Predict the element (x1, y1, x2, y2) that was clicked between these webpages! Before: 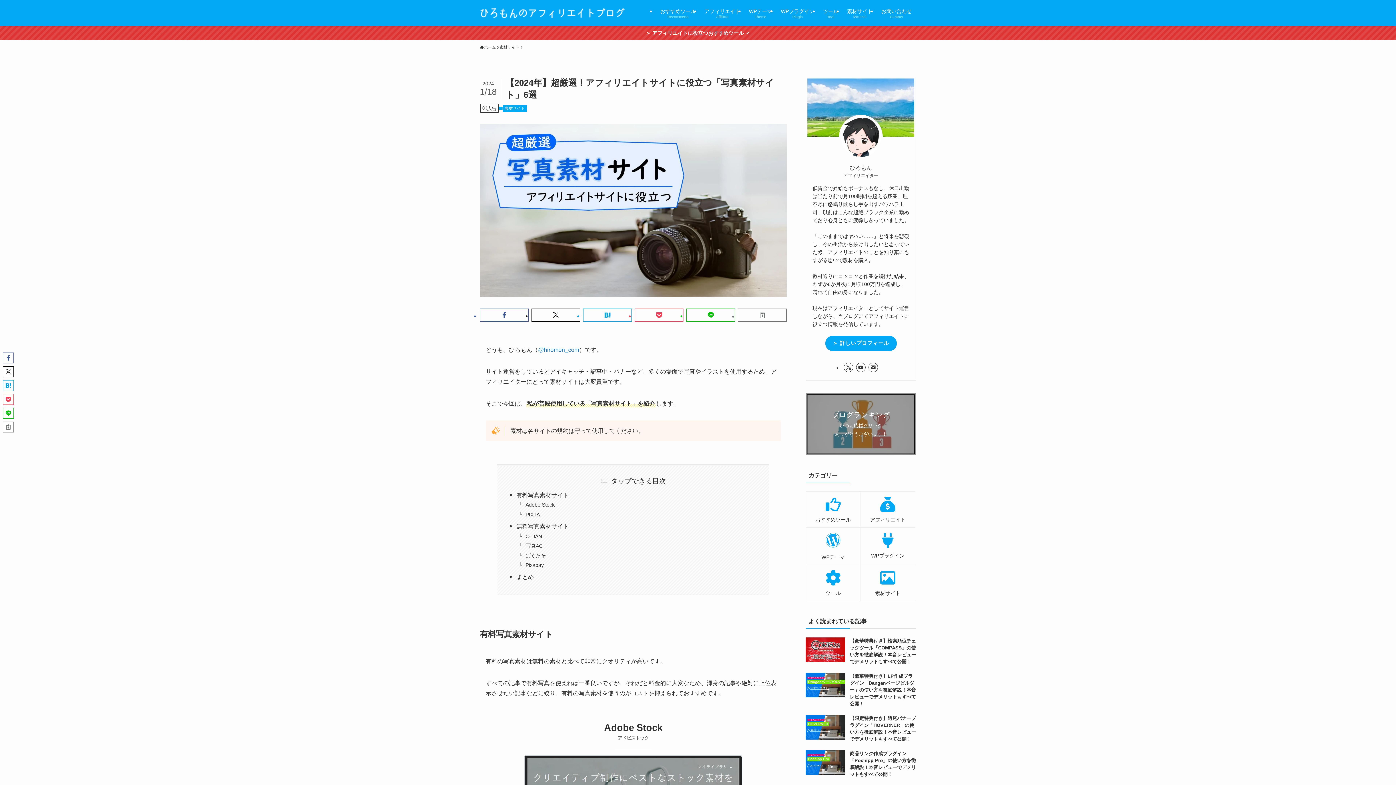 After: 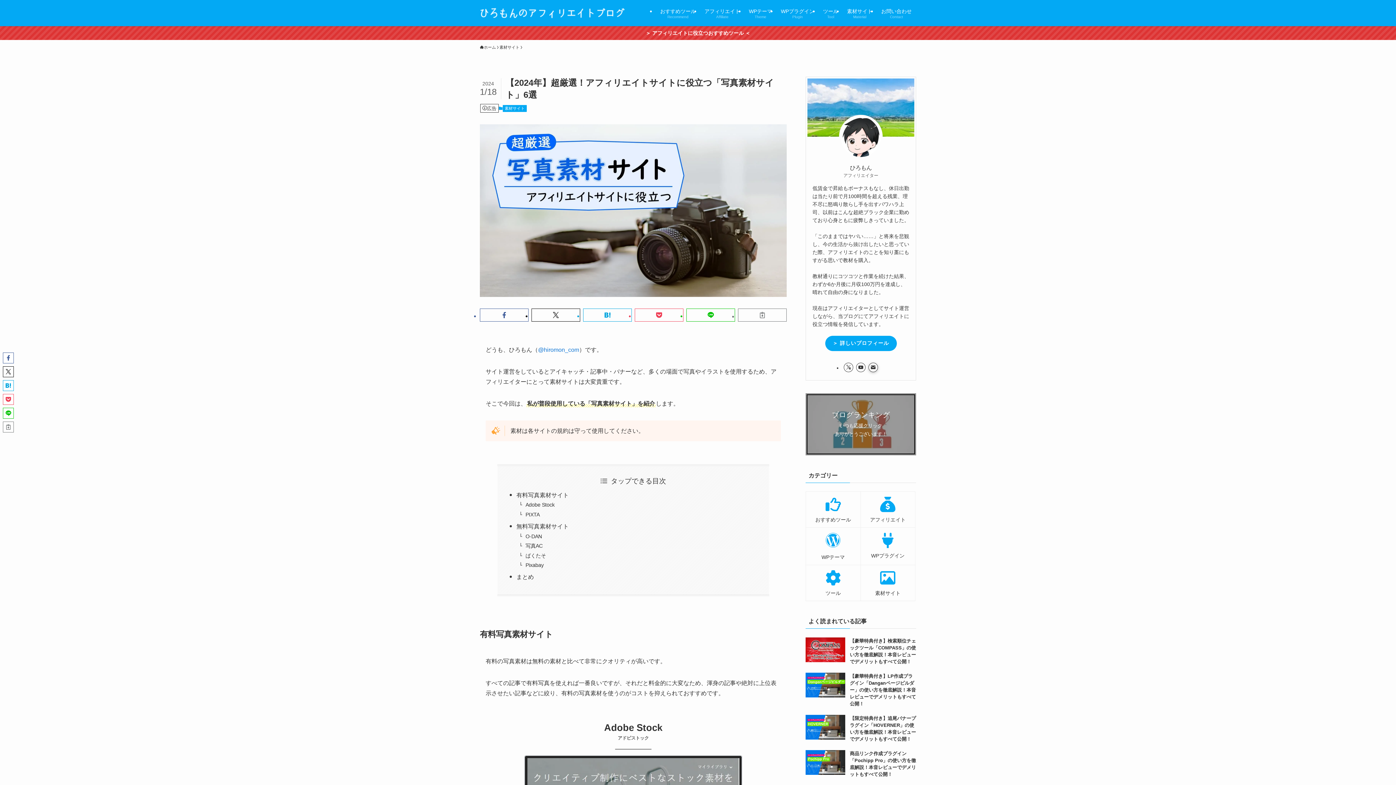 Action: bbox: (868, 362, 878, 372) label: contact